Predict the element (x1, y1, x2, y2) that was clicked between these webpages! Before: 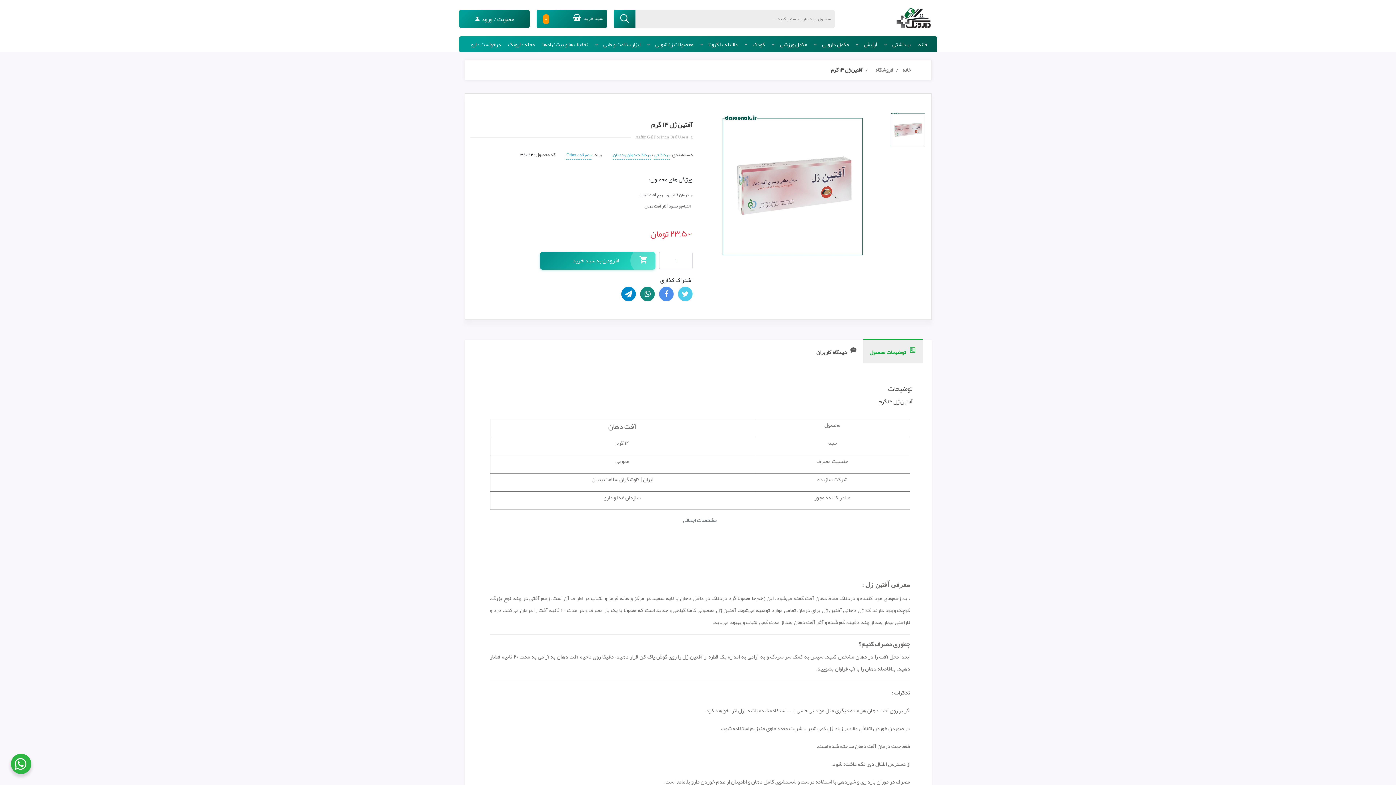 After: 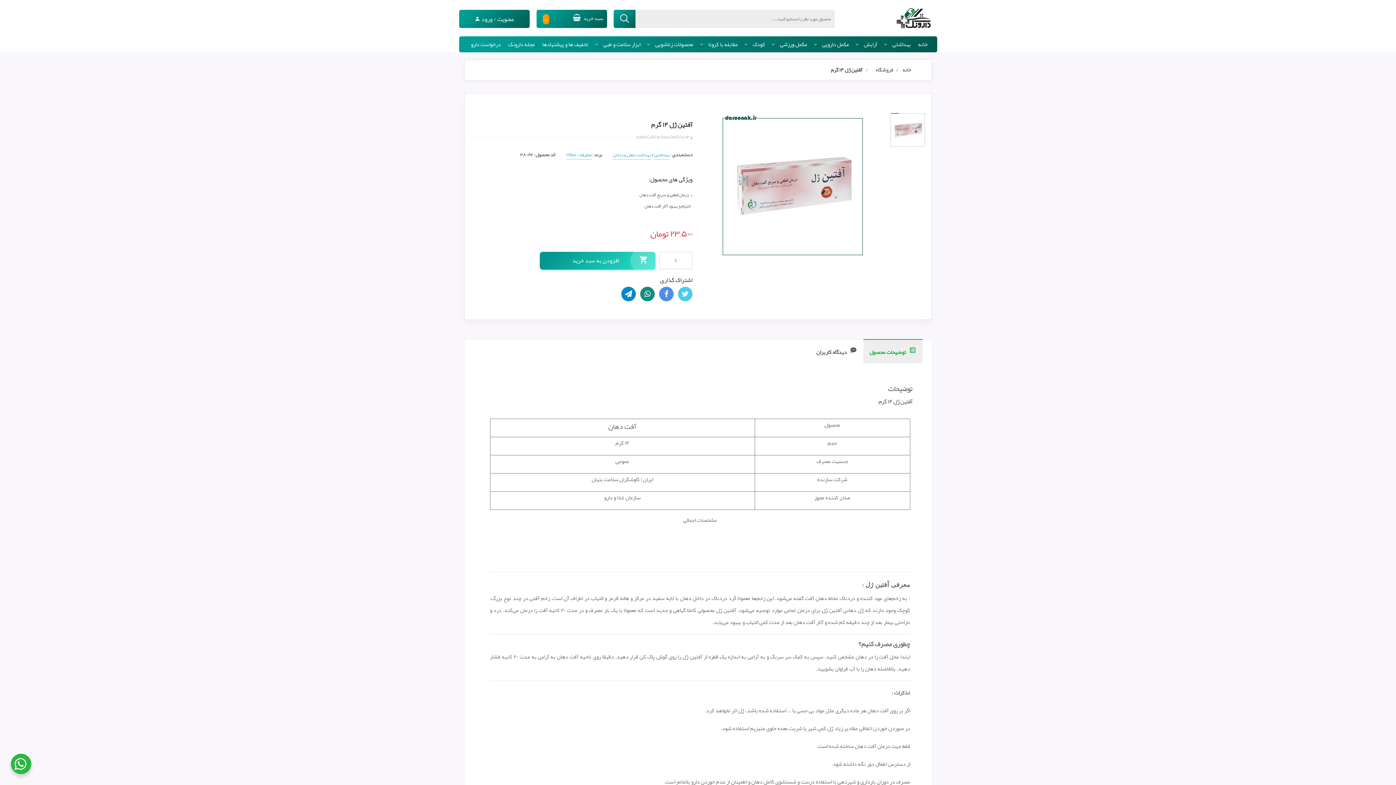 Action: bbox: (863, 339, 922, 362) label:  توضیحات محصول